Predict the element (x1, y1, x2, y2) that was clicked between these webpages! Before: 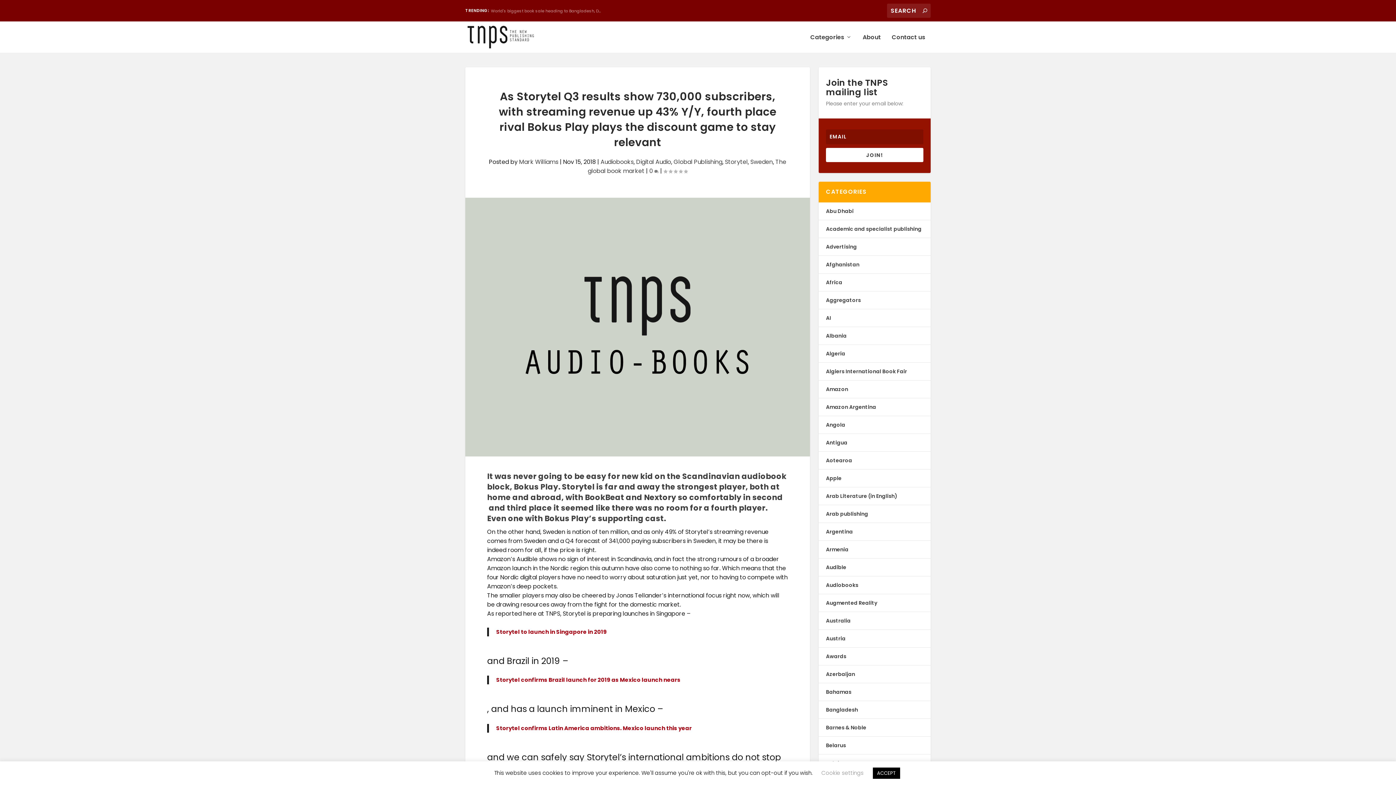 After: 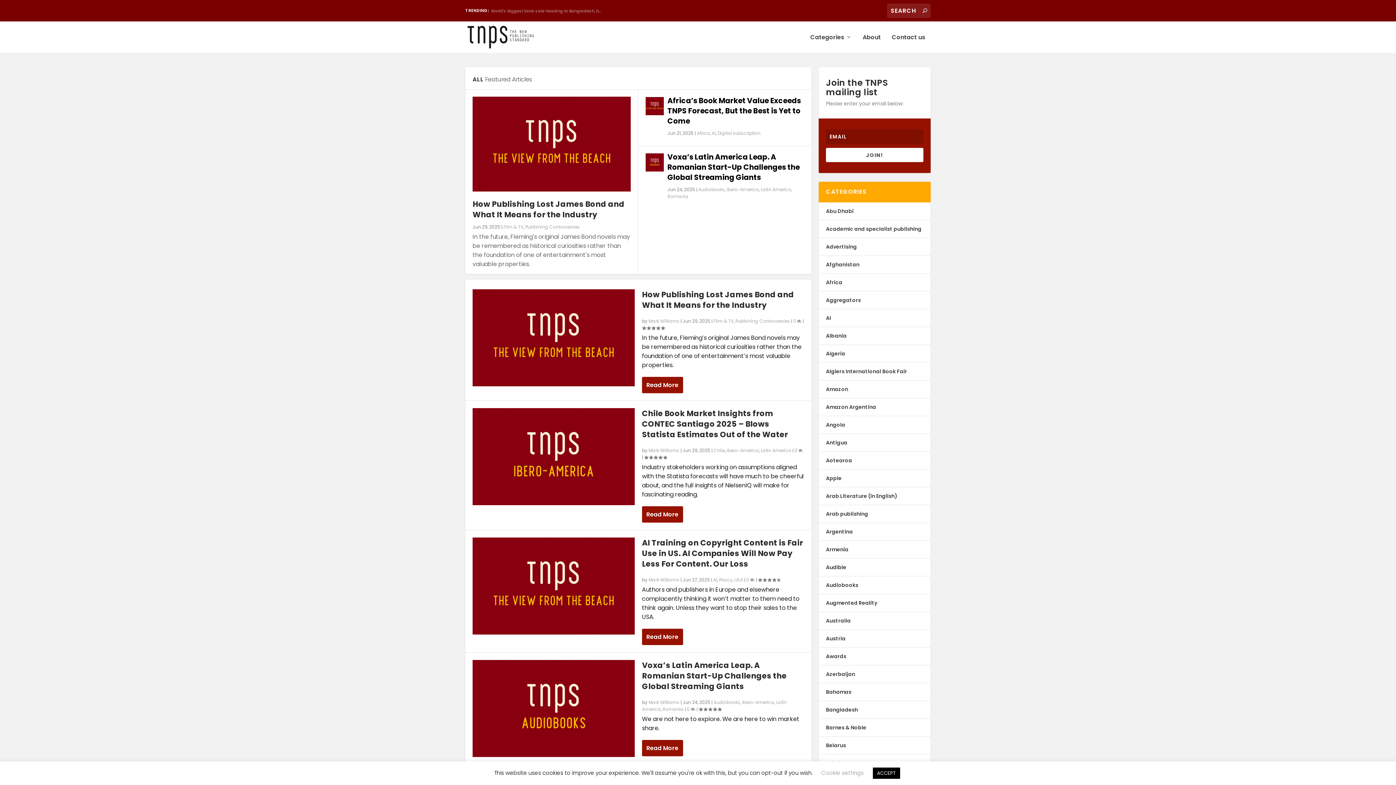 Action: bbox: (465, 23, 536, 50)